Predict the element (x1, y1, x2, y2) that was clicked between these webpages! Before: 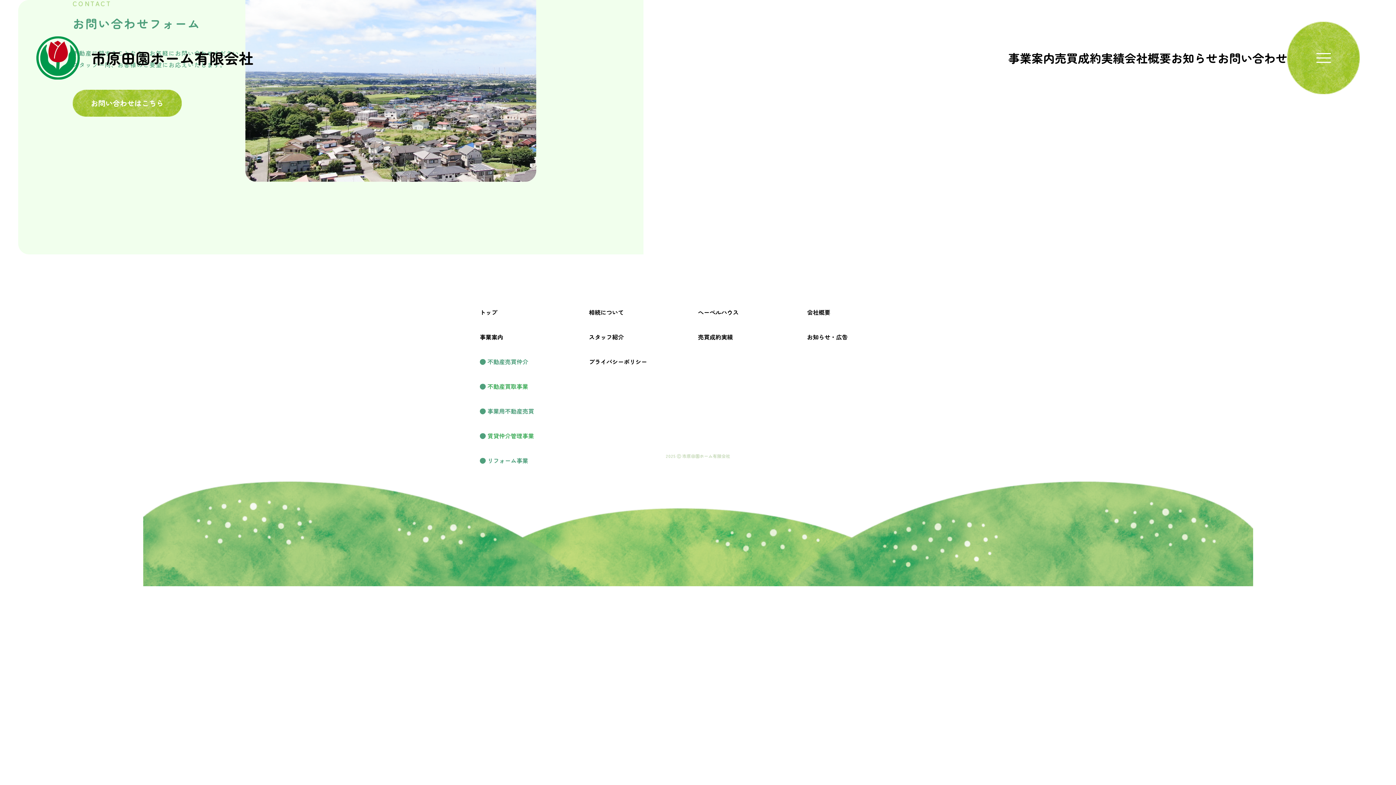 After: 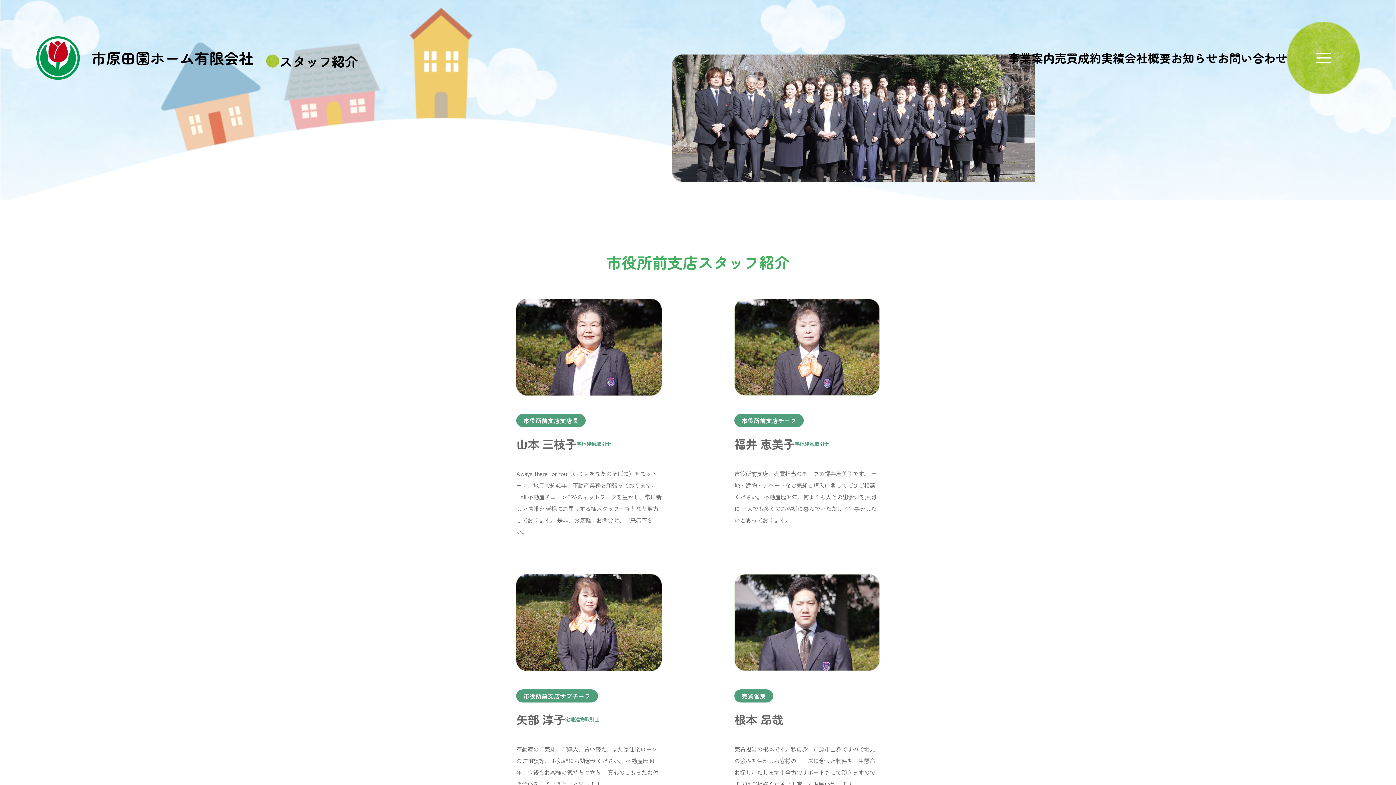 Action: bbox: (589, 332, 624, 341) label: スタッフ紹介